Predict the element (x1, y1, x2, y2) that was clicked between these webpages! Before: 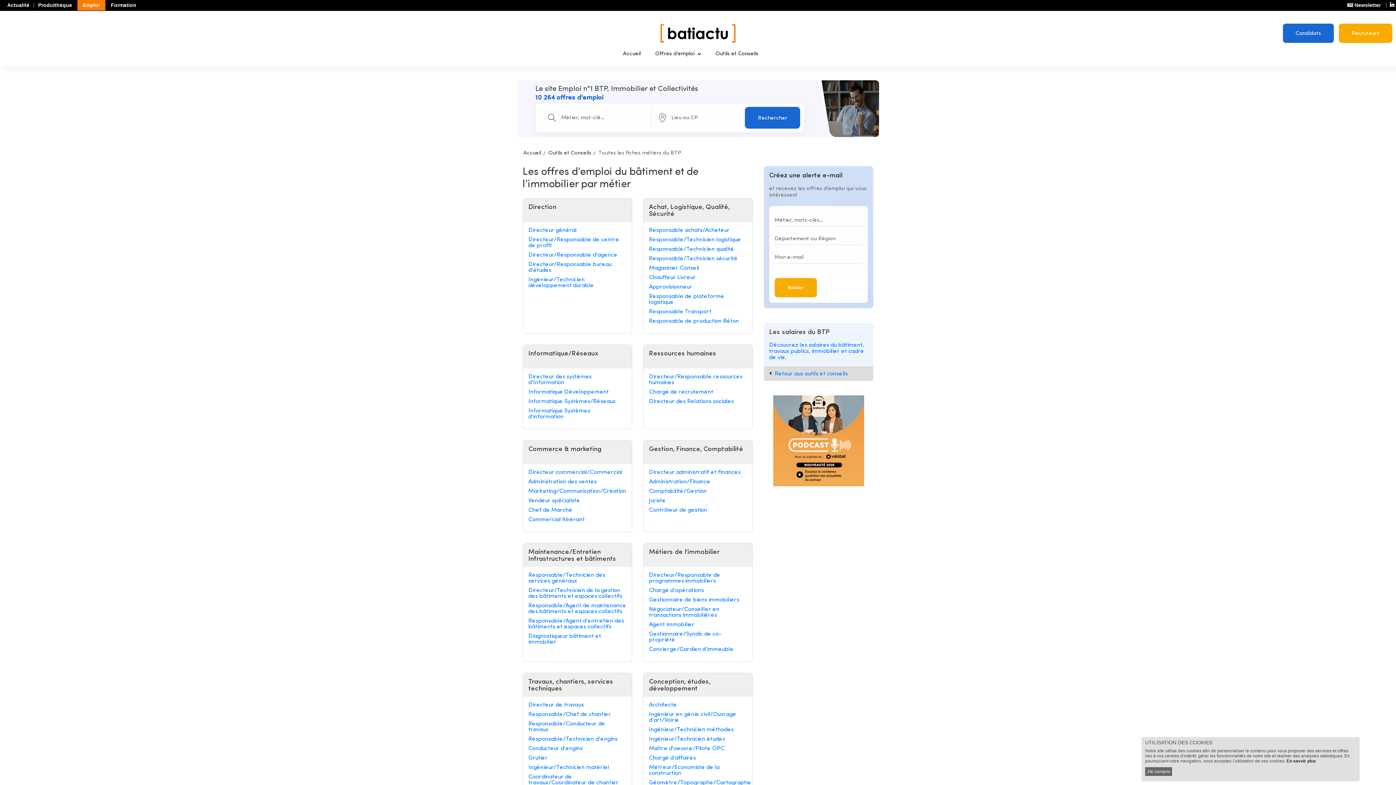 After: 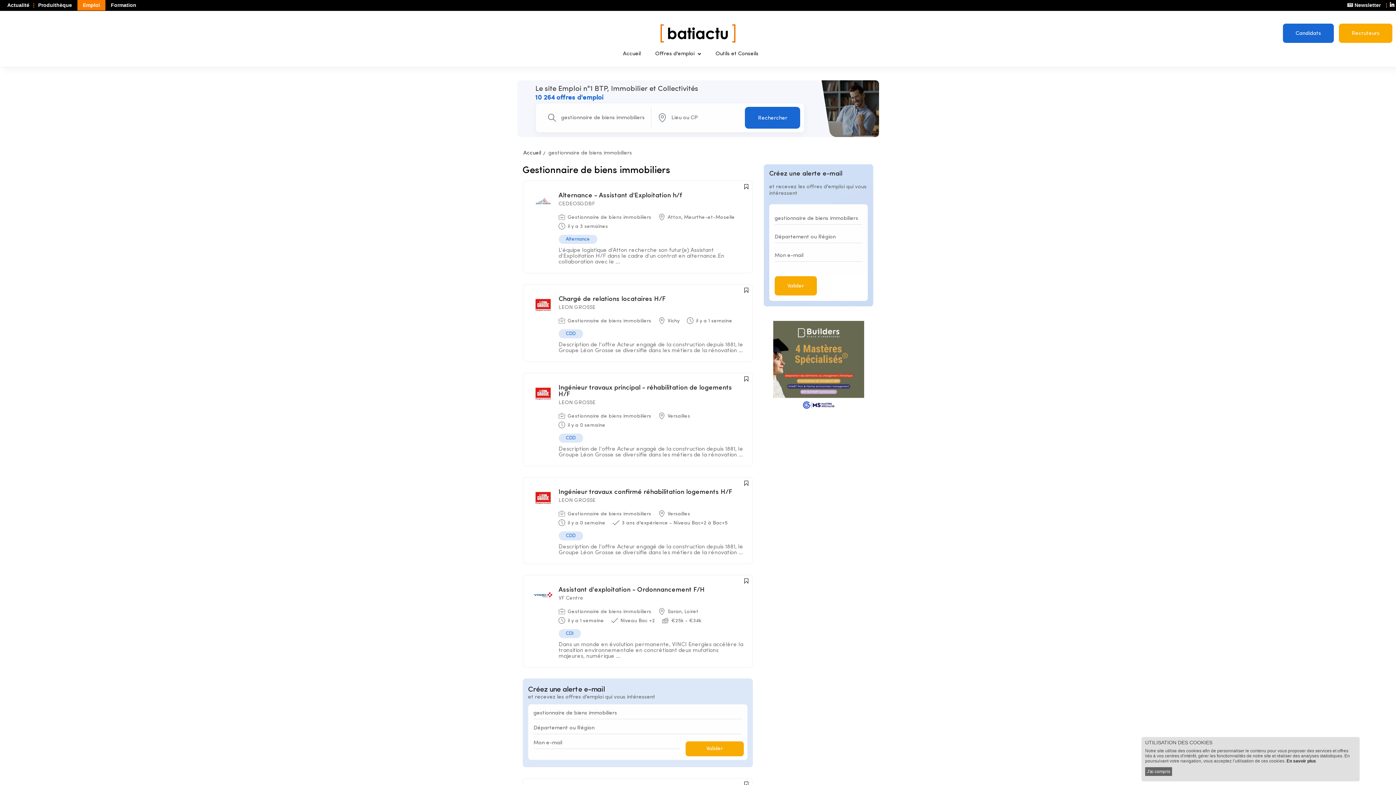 Action: bbox: (649, 597, 747, 603) label: Gestionnaire de biens immobiliers